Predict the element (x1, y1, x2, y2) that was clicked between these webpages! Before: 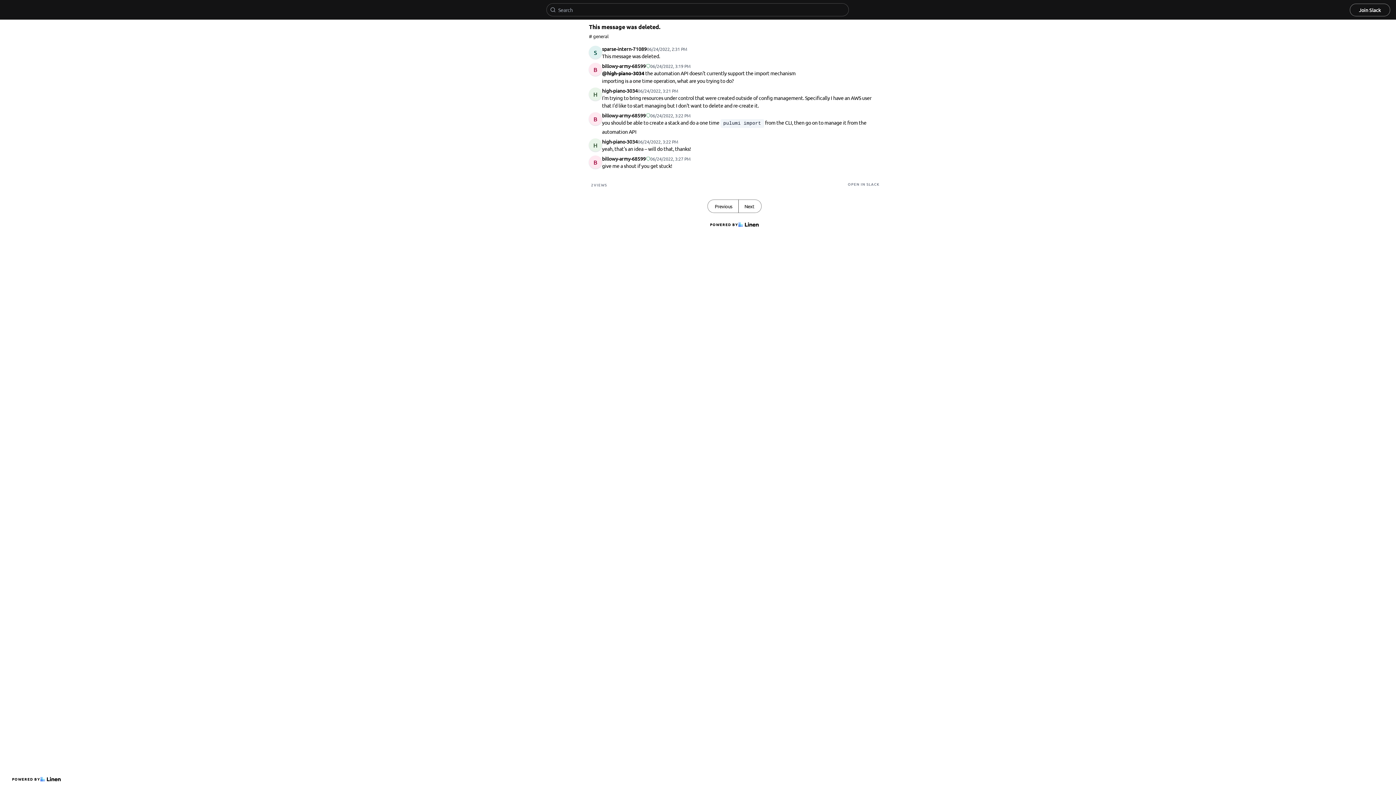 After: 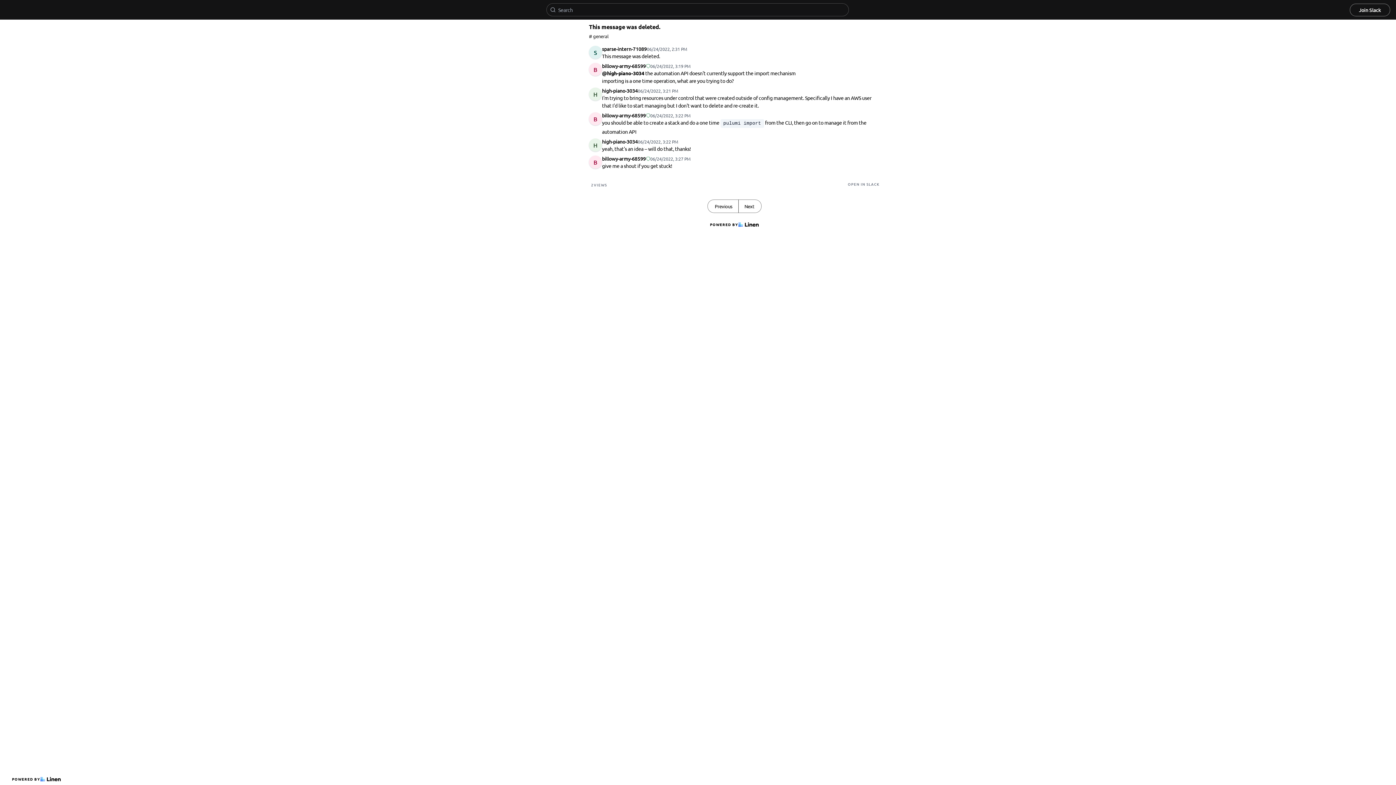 Action: bbox: (5, 5, 45, 14)